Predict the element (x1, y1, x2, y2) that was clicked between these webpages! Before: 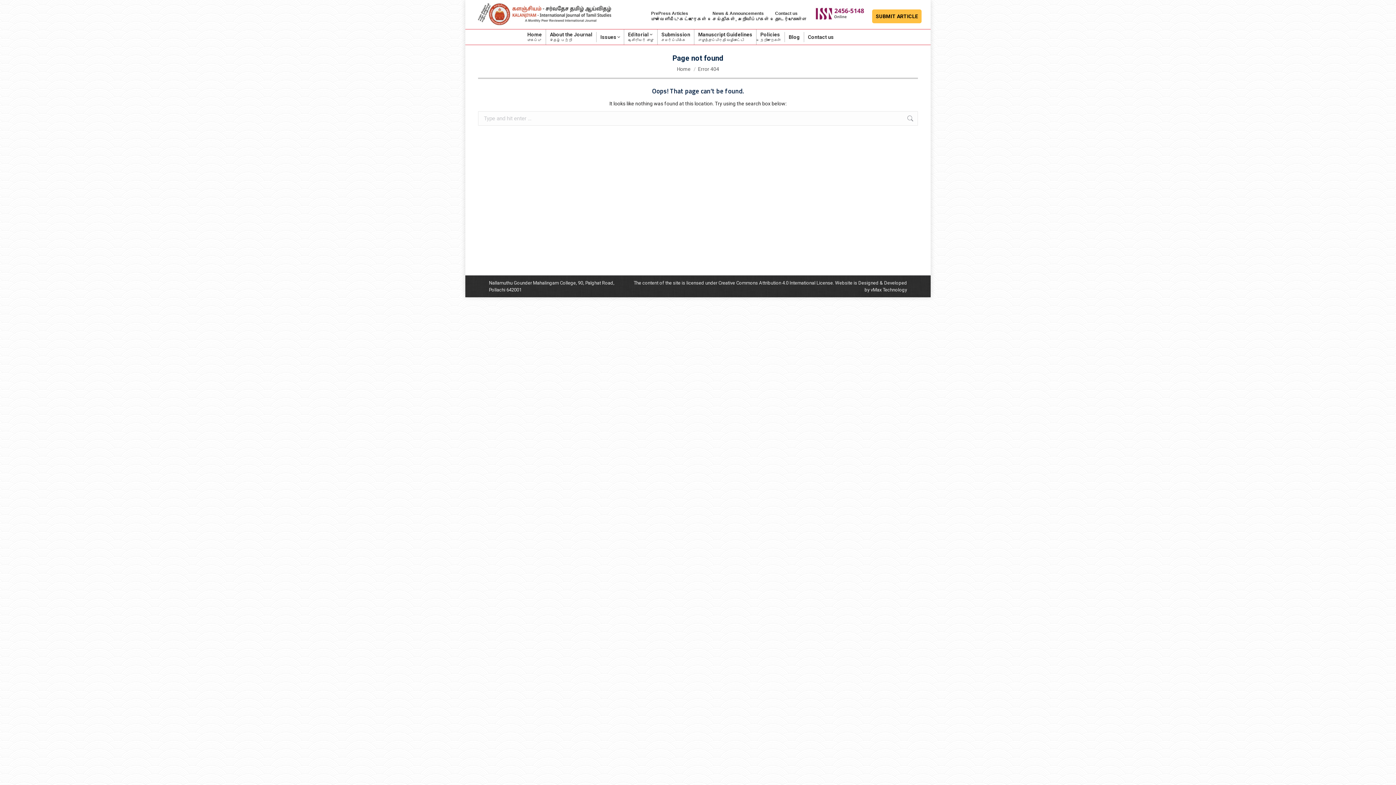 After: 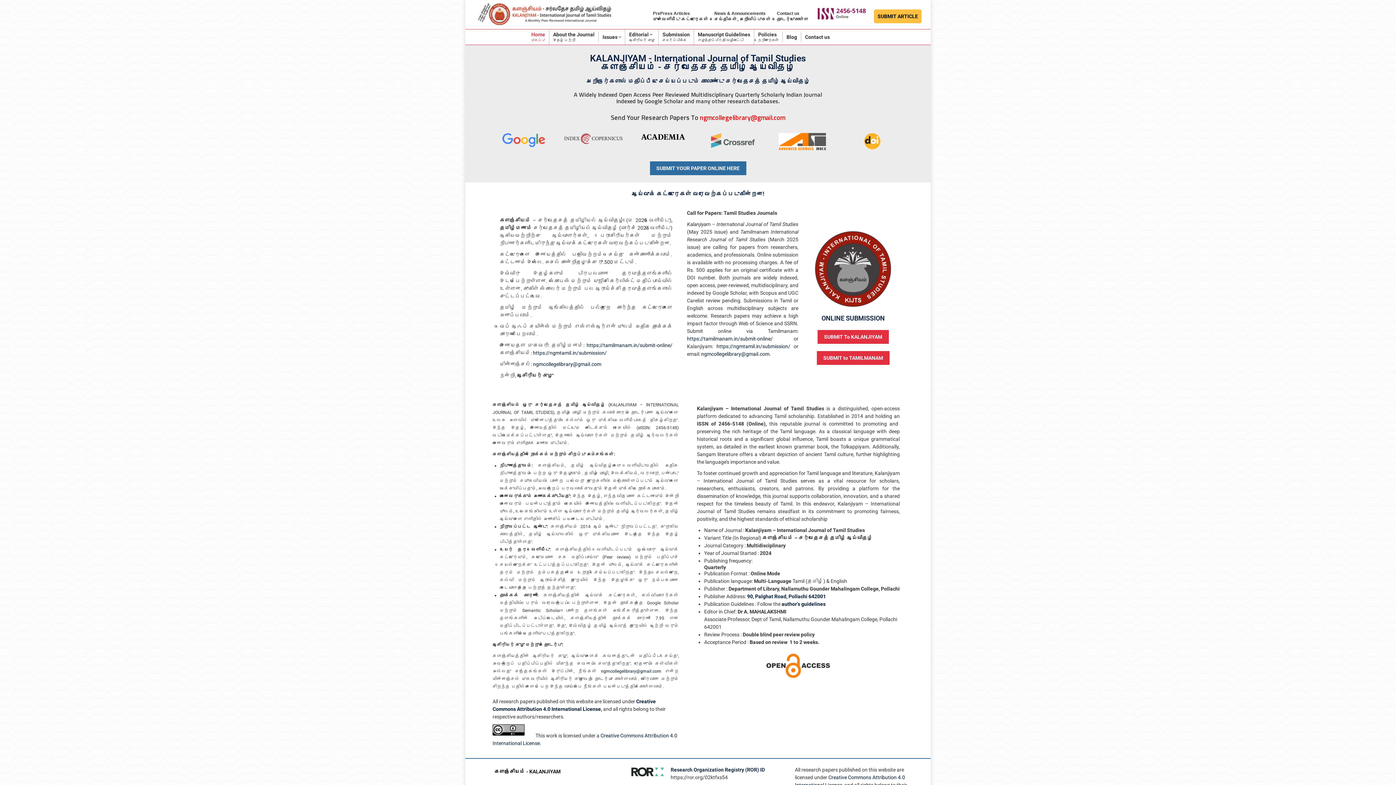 Action: bbox: (474, 0, 614, 29)